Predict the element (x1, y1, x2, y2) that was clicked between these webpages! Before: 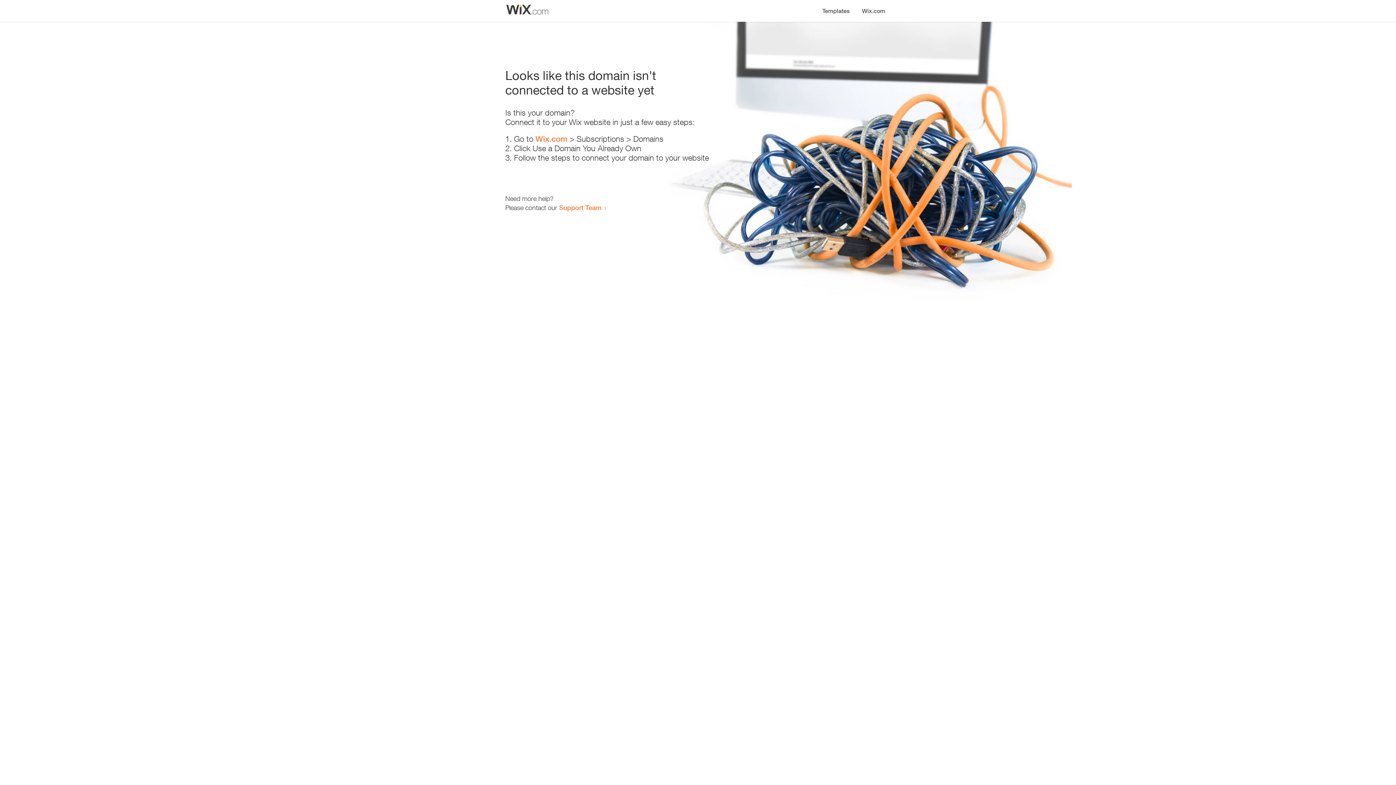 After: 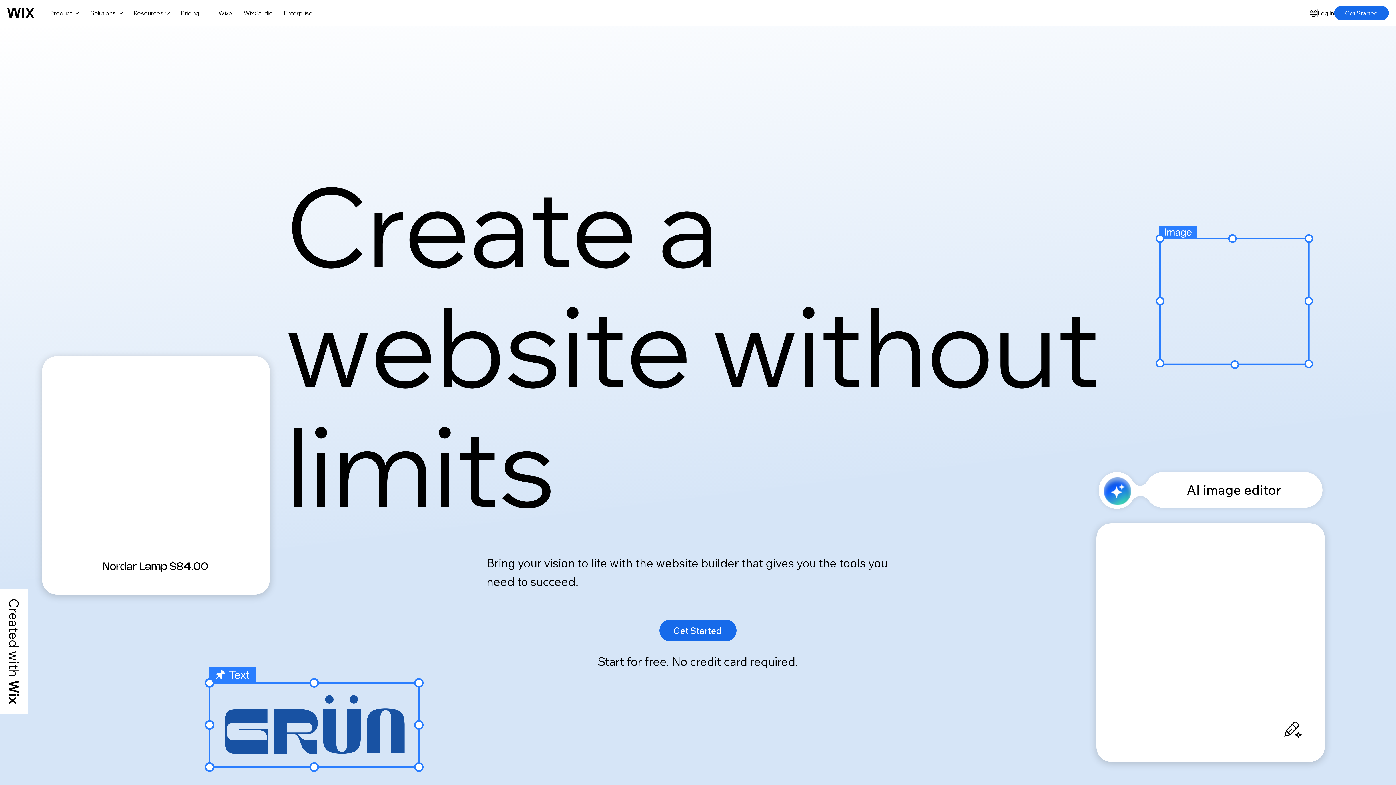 Action: label: Wix.com bbox: (535, 134, 567, 143)